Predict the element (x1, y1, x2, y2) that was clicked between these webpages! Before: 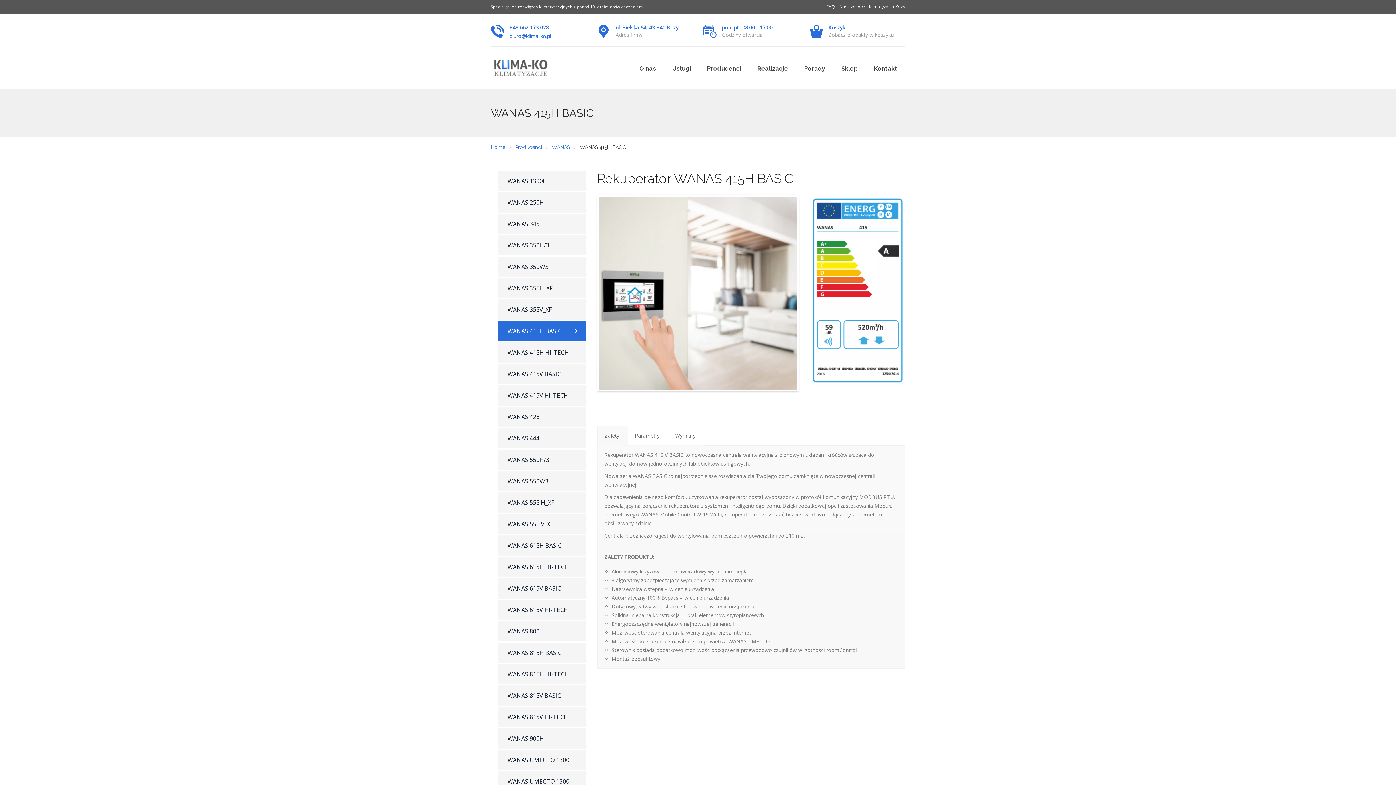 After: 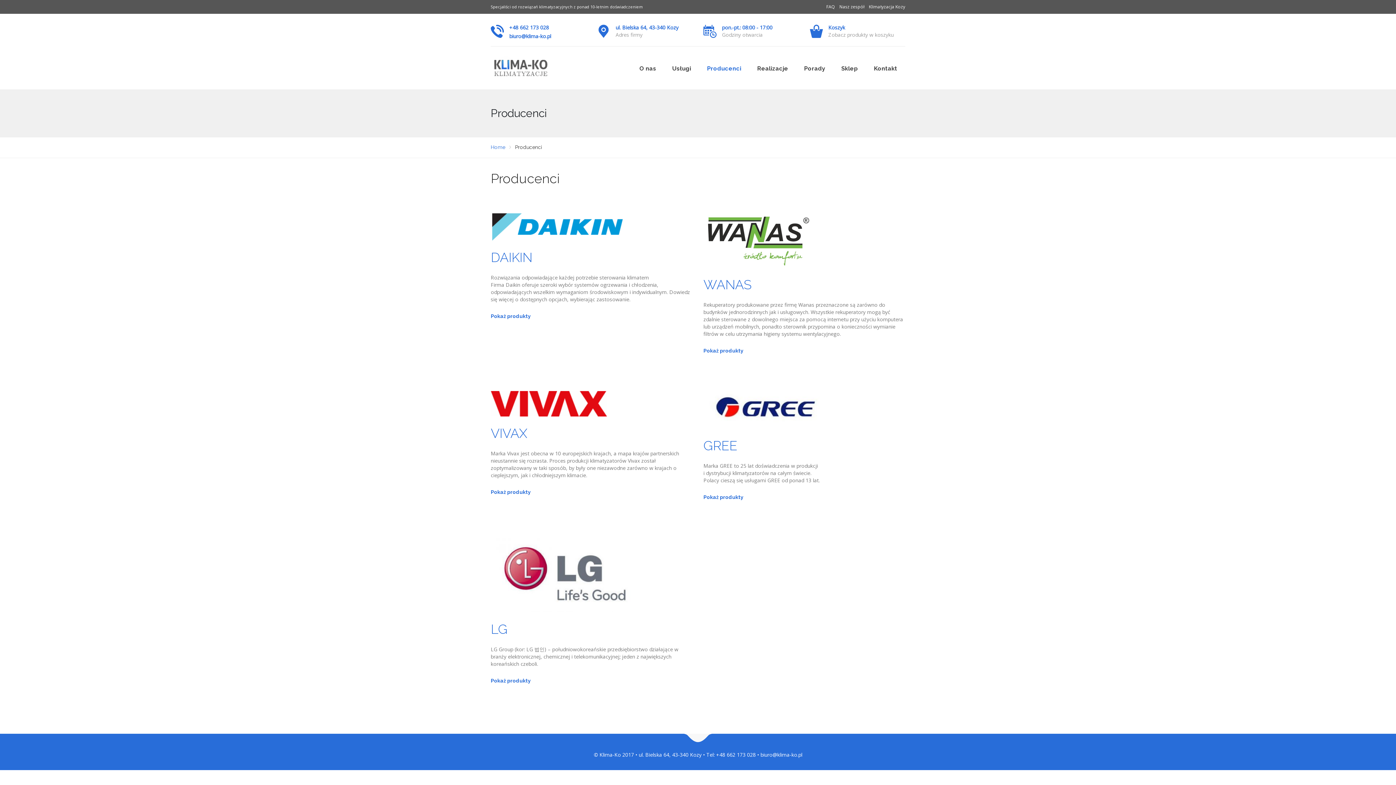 Action: bbox: (515, 144, 542, 150) label: Producenci